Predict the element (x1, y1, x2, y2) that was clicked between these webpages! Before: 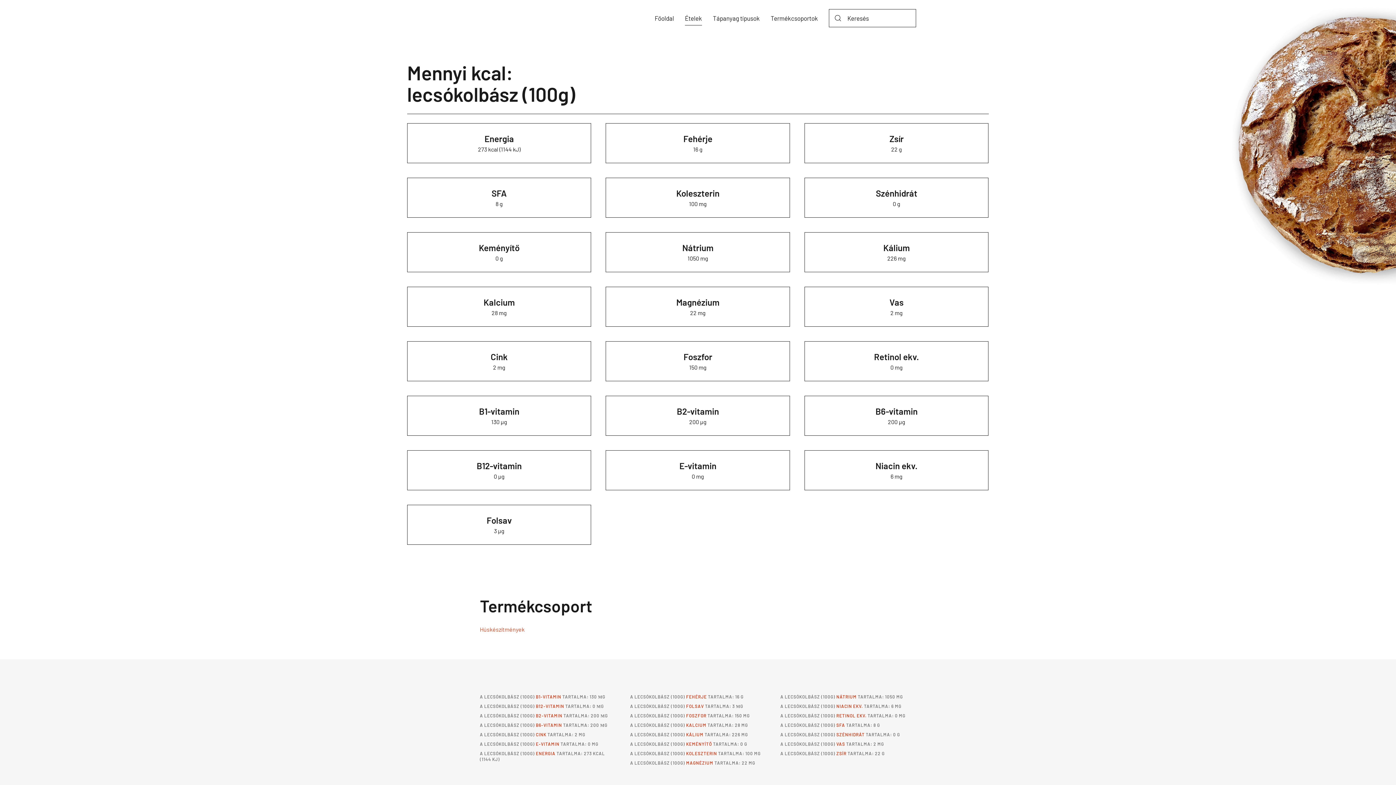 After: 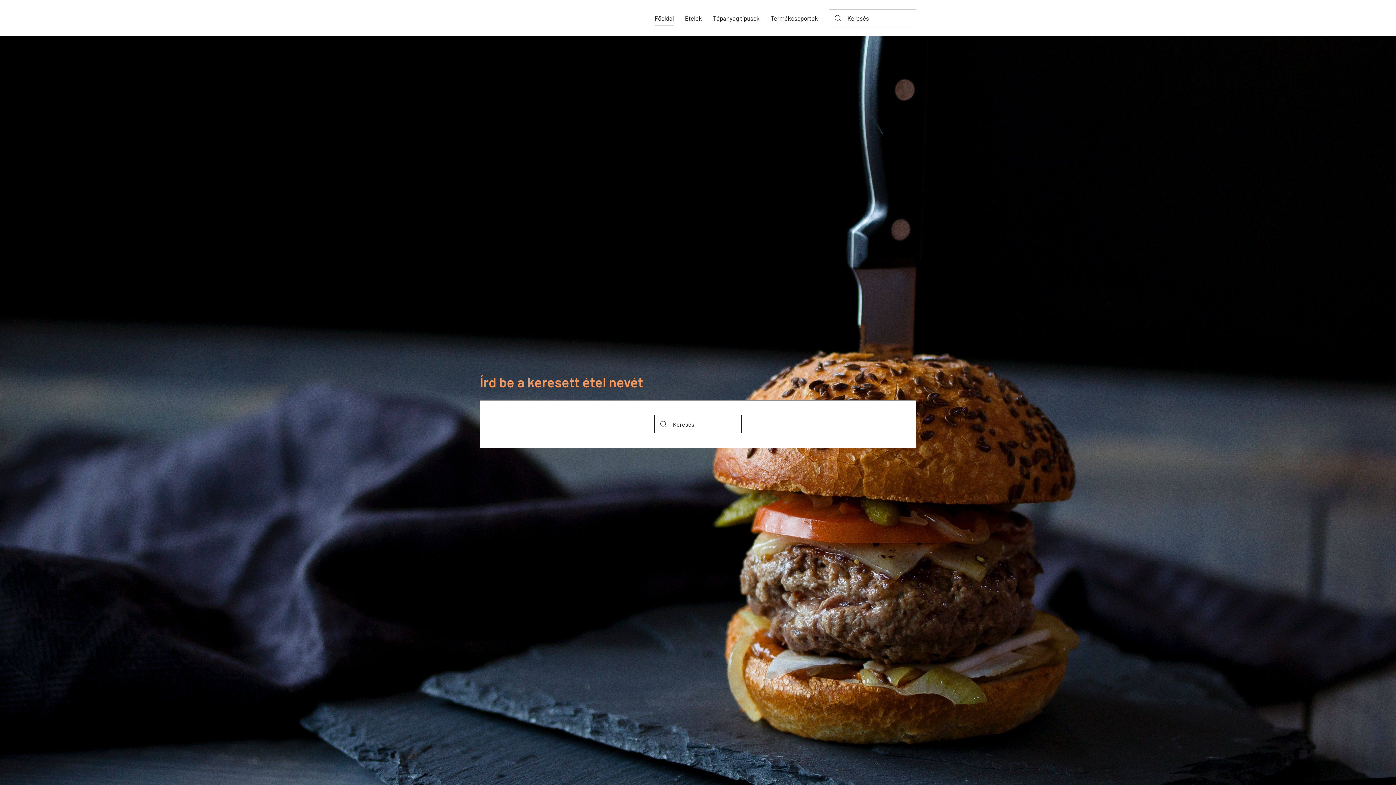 Action: bbox: (649, 0, 679, 36) label: Főoldal